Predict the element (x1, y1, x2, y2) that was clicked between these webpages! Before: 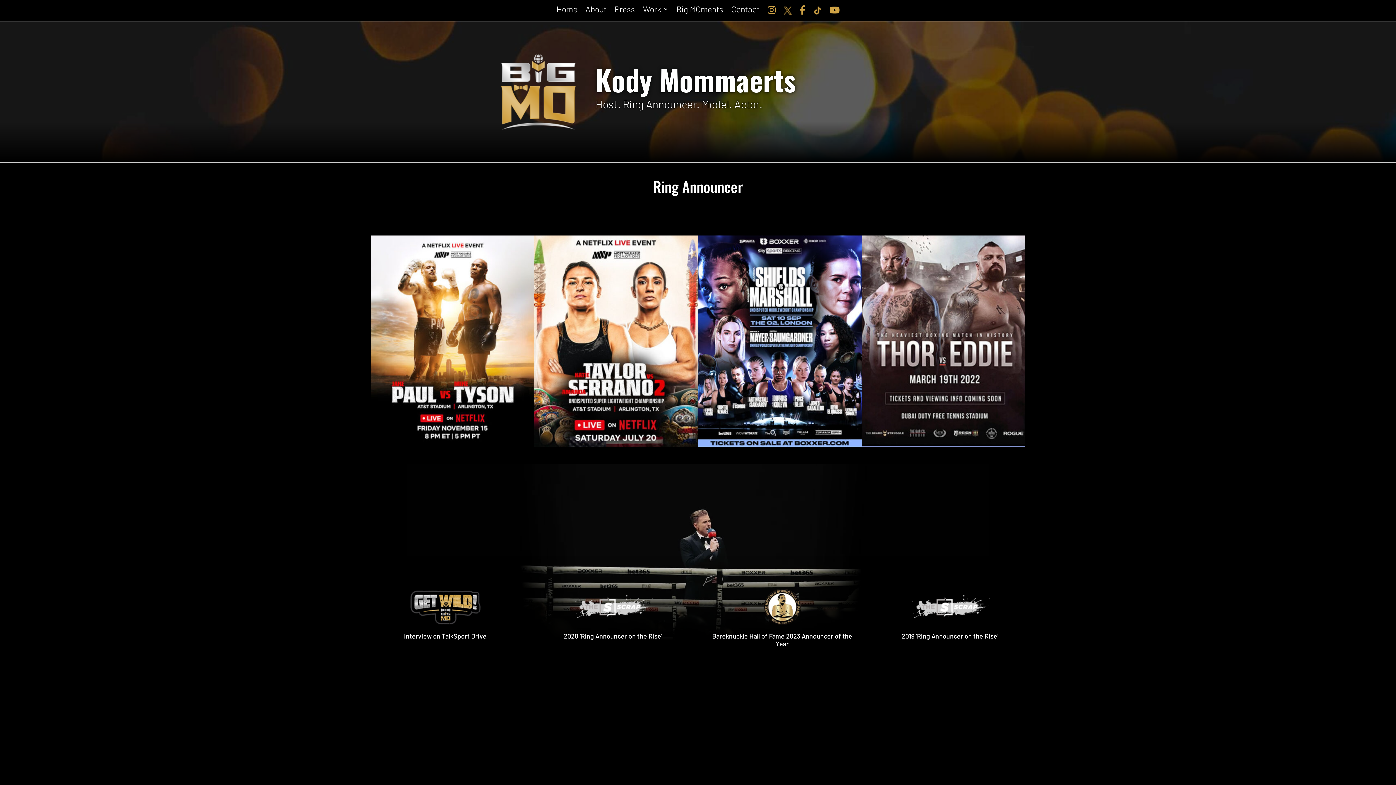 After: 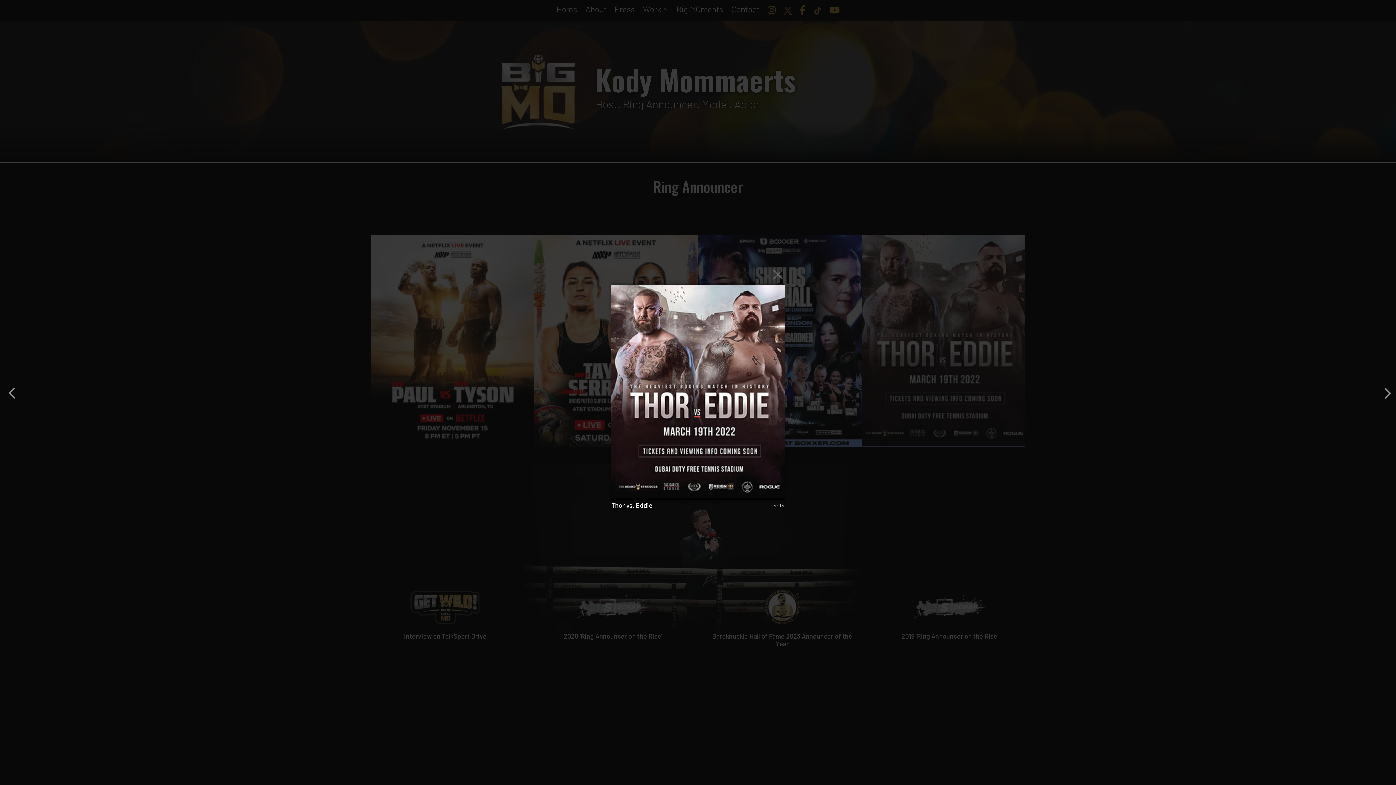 Action: bbox: (861, 440, 1025, 448)